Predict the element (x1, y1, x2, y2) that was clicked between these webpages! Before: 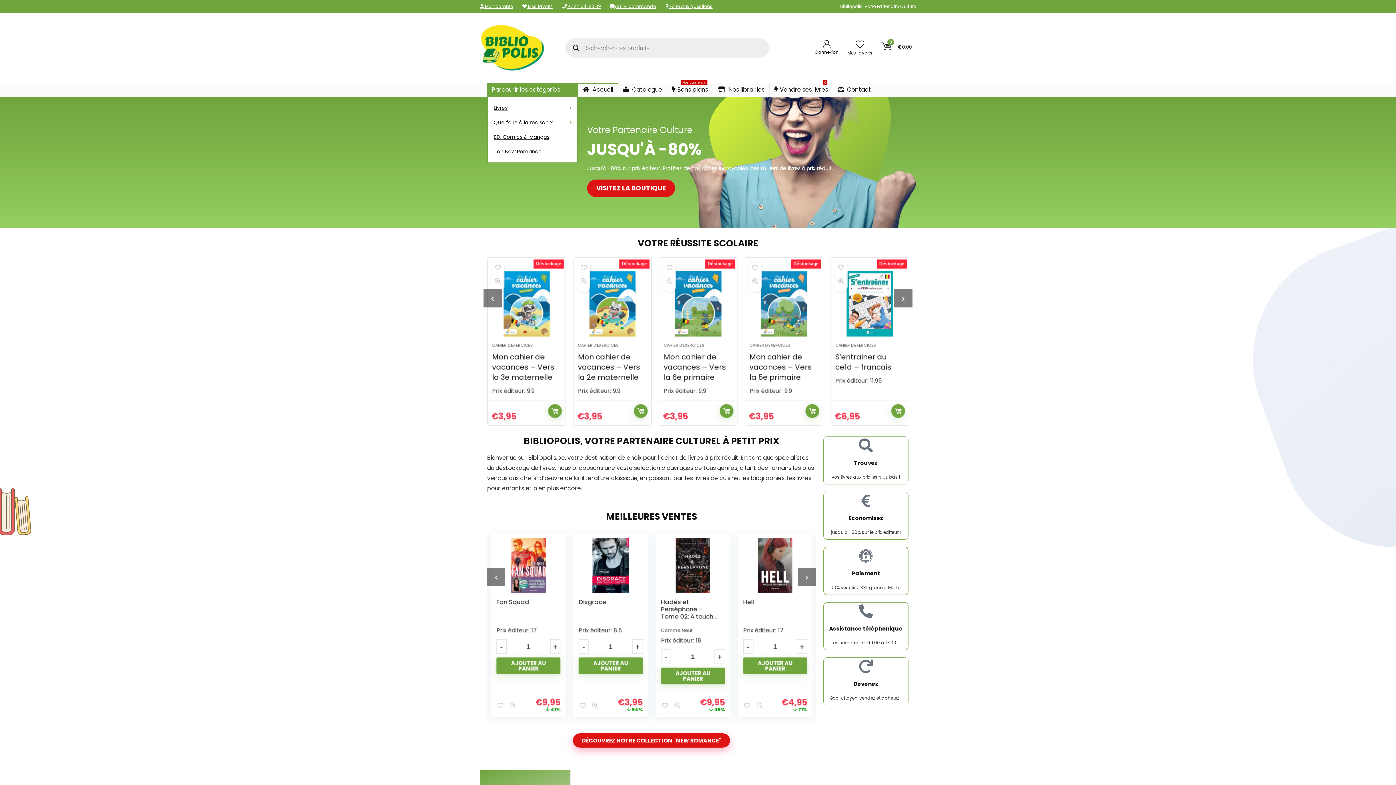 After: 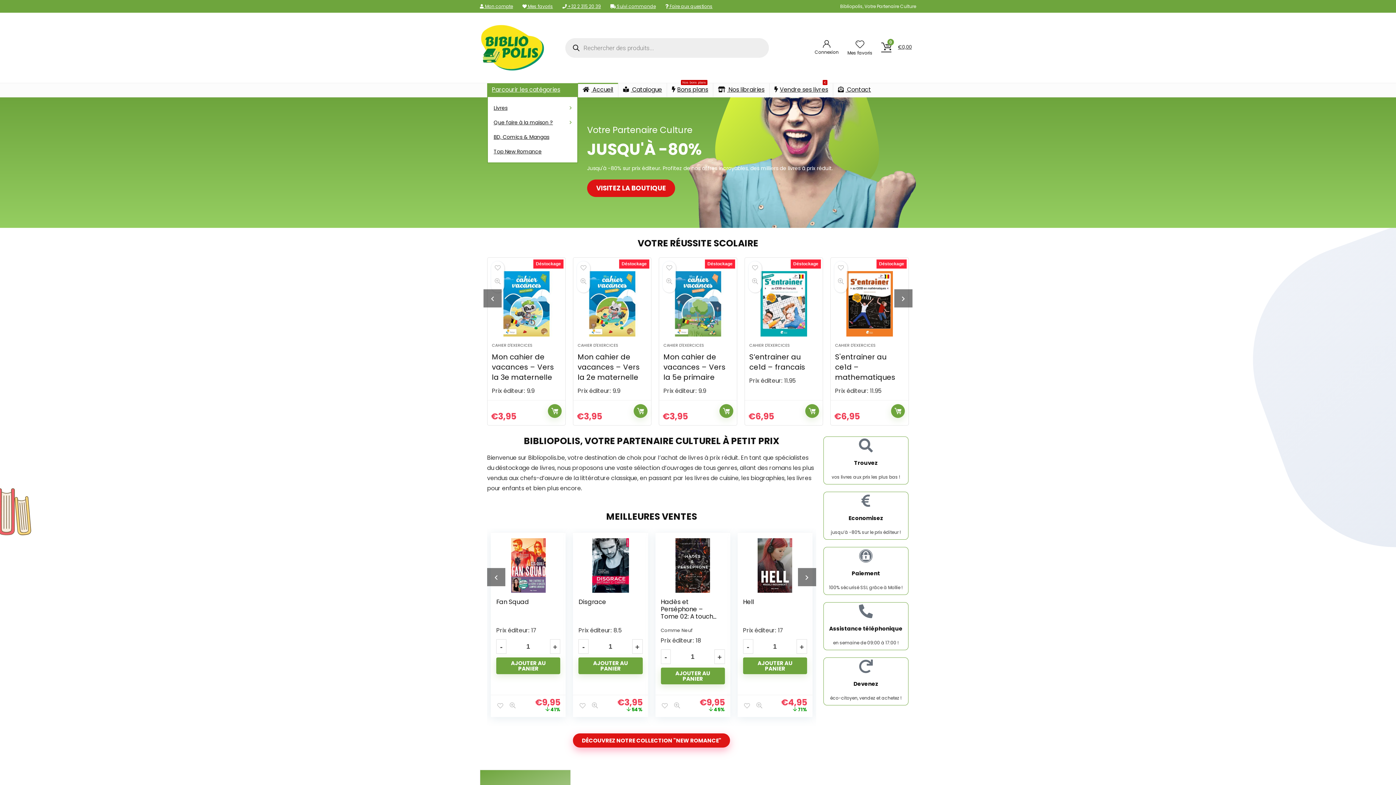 Action: bbox: (578, 83, 618, 97) label:  Accueil